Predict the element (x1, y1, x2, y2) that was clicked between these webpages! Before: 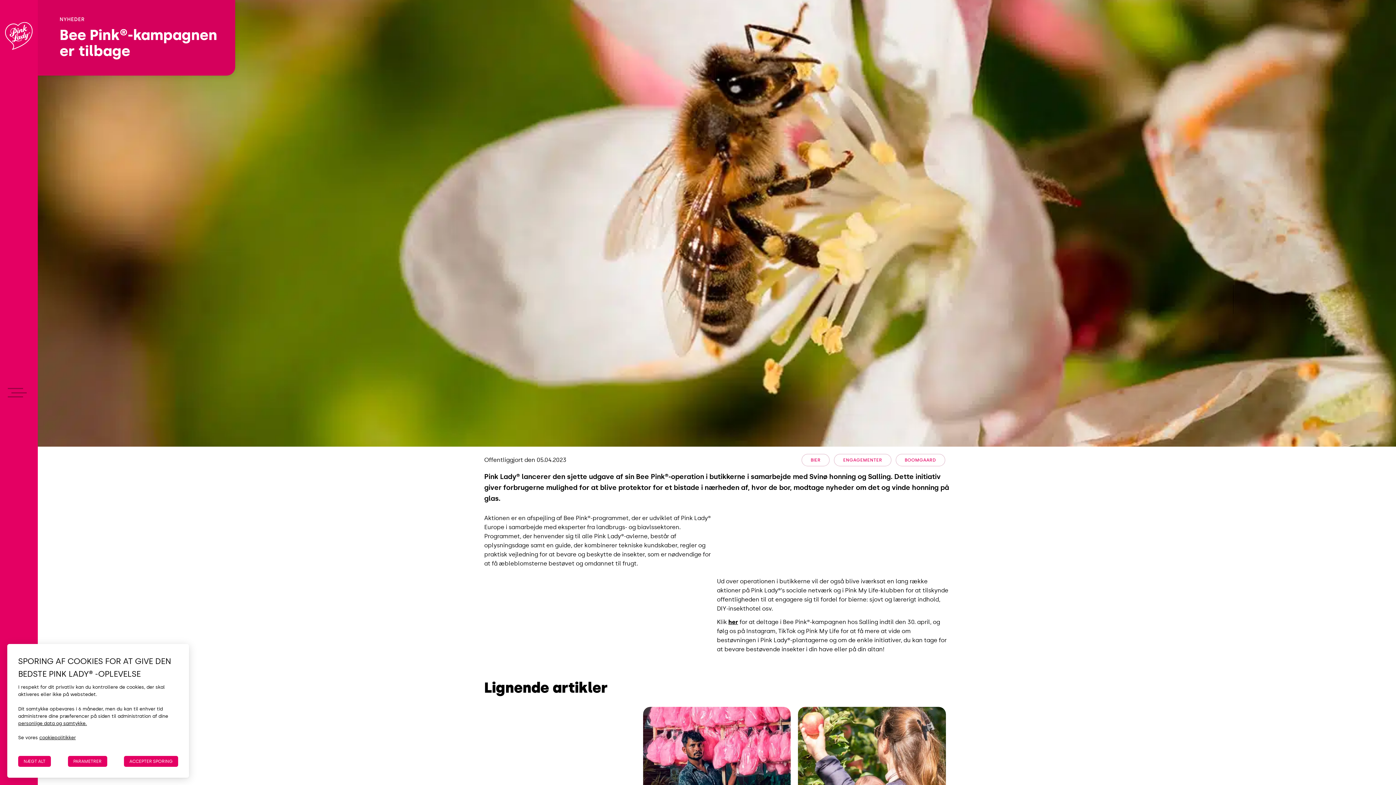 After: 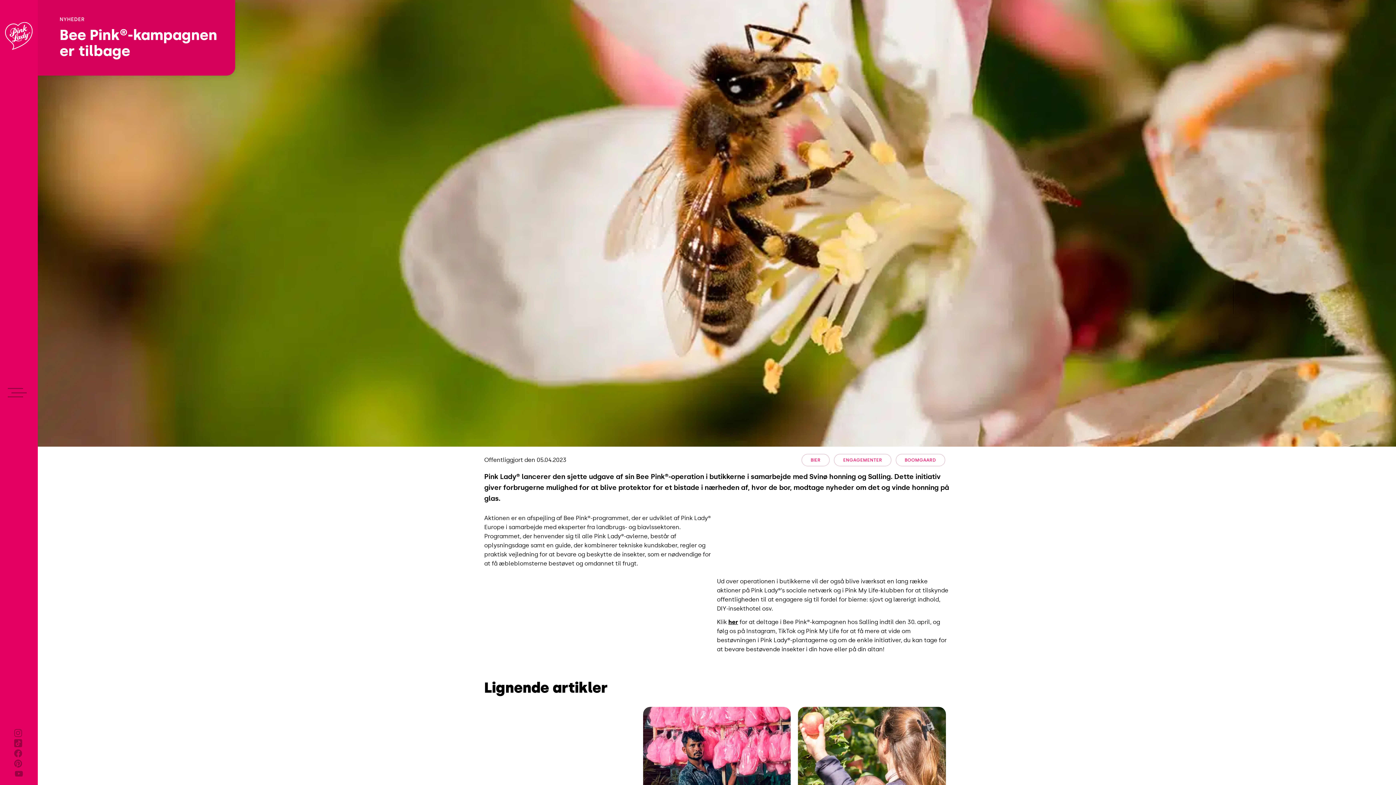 Action: bbox: (124, 756, 178, 767) label: ACCEPTER SPORING